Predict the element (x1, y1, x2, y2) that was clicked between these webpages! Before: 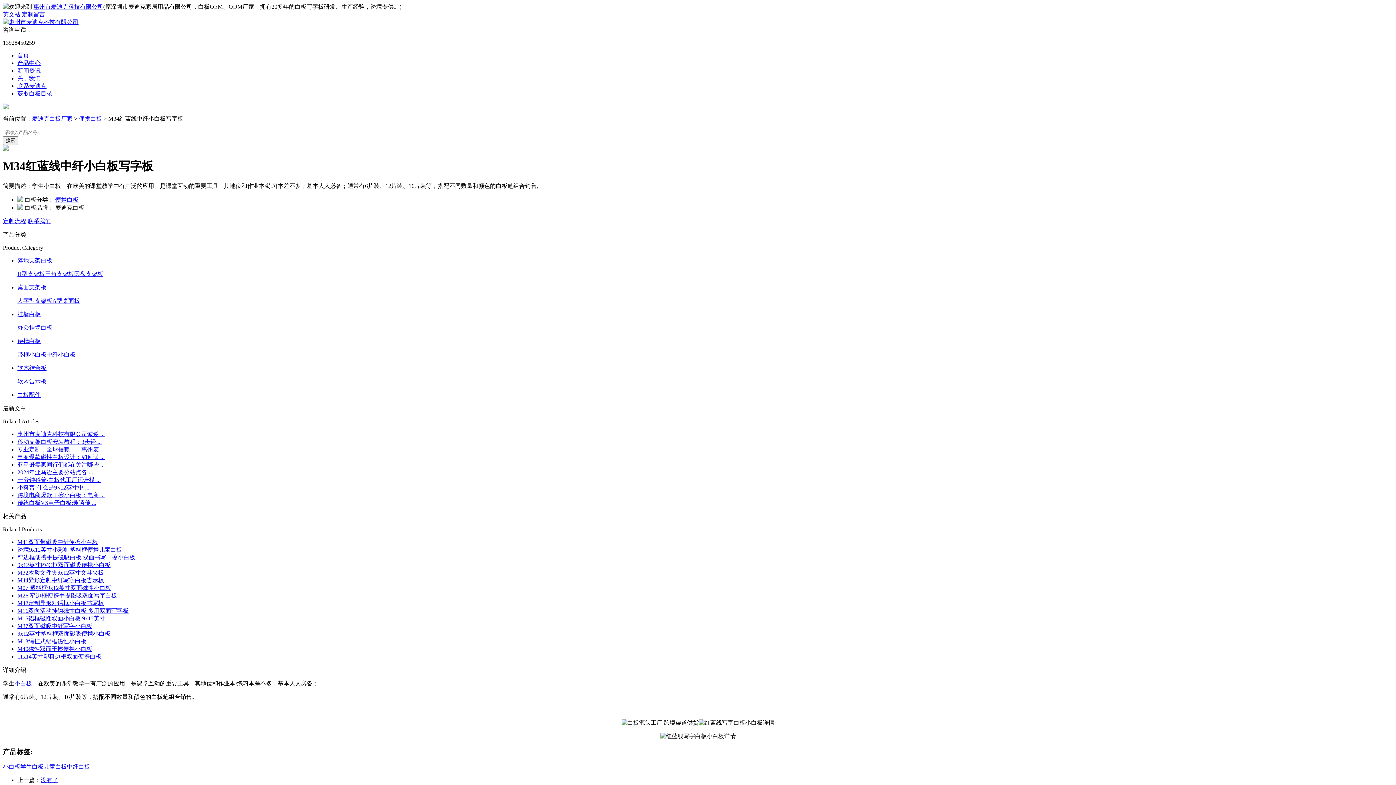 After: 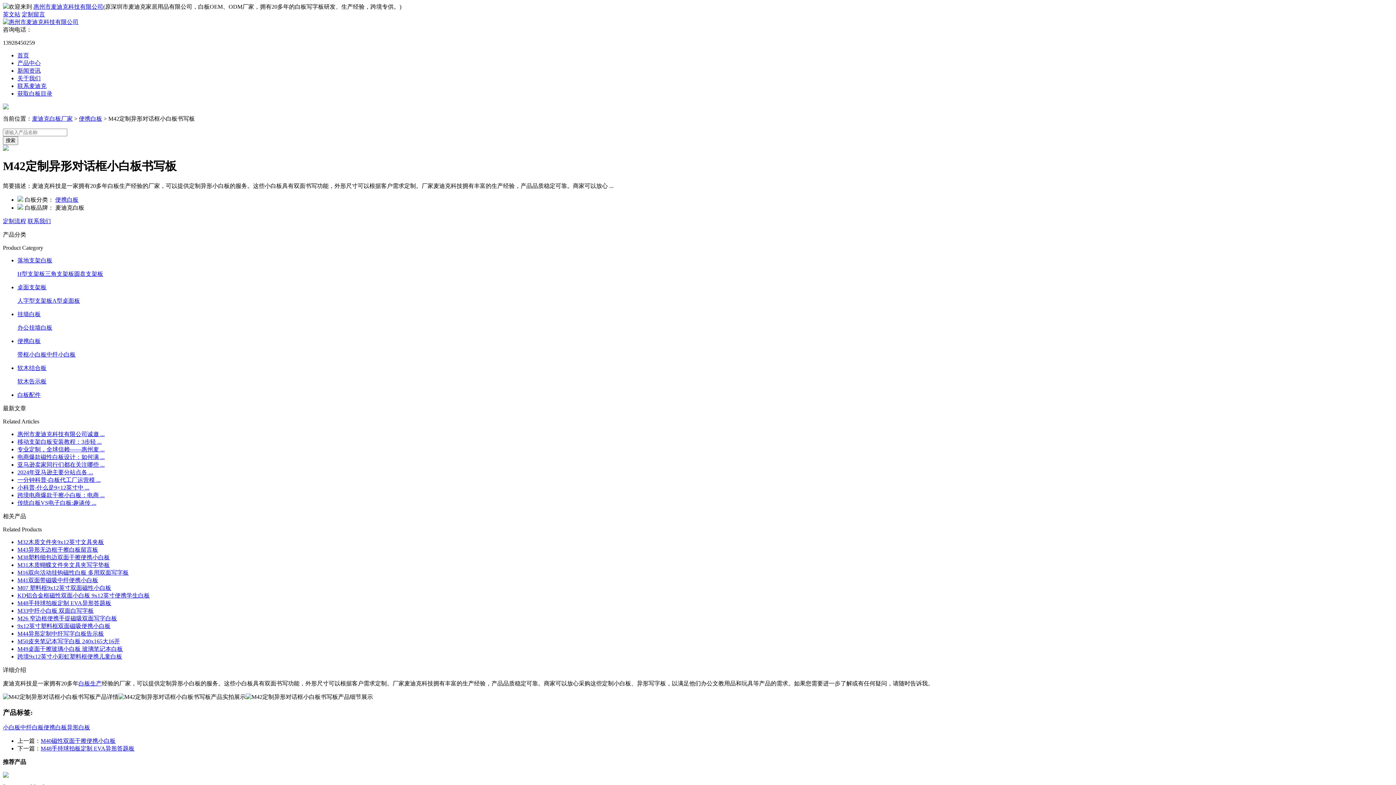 Action: label: M42定制异形对话框小白板书写板 bbox: (17, 600, 104, 606)